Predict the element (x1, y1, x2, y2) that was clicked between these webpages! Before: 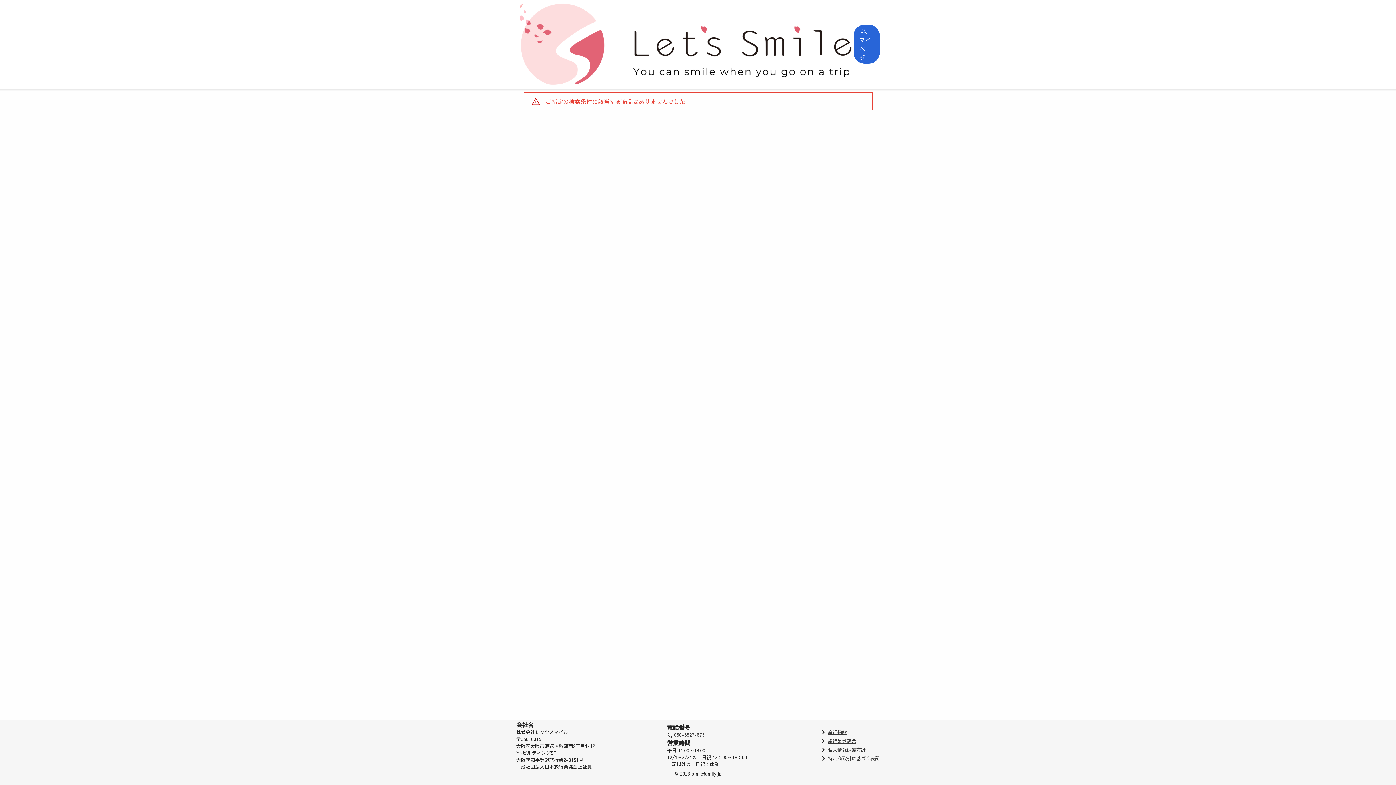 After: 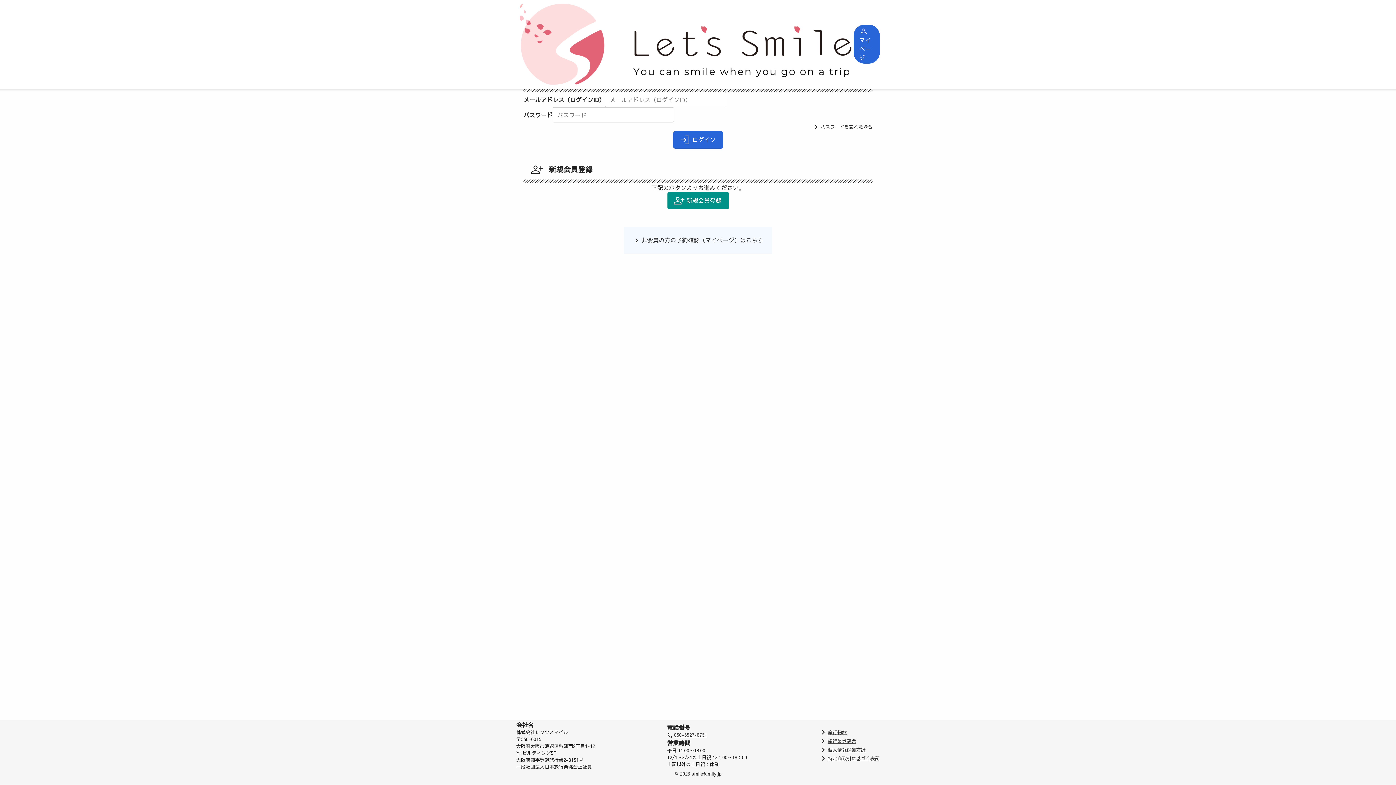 Action: label:  マイページ bbox: (853, 24, 880, 63)